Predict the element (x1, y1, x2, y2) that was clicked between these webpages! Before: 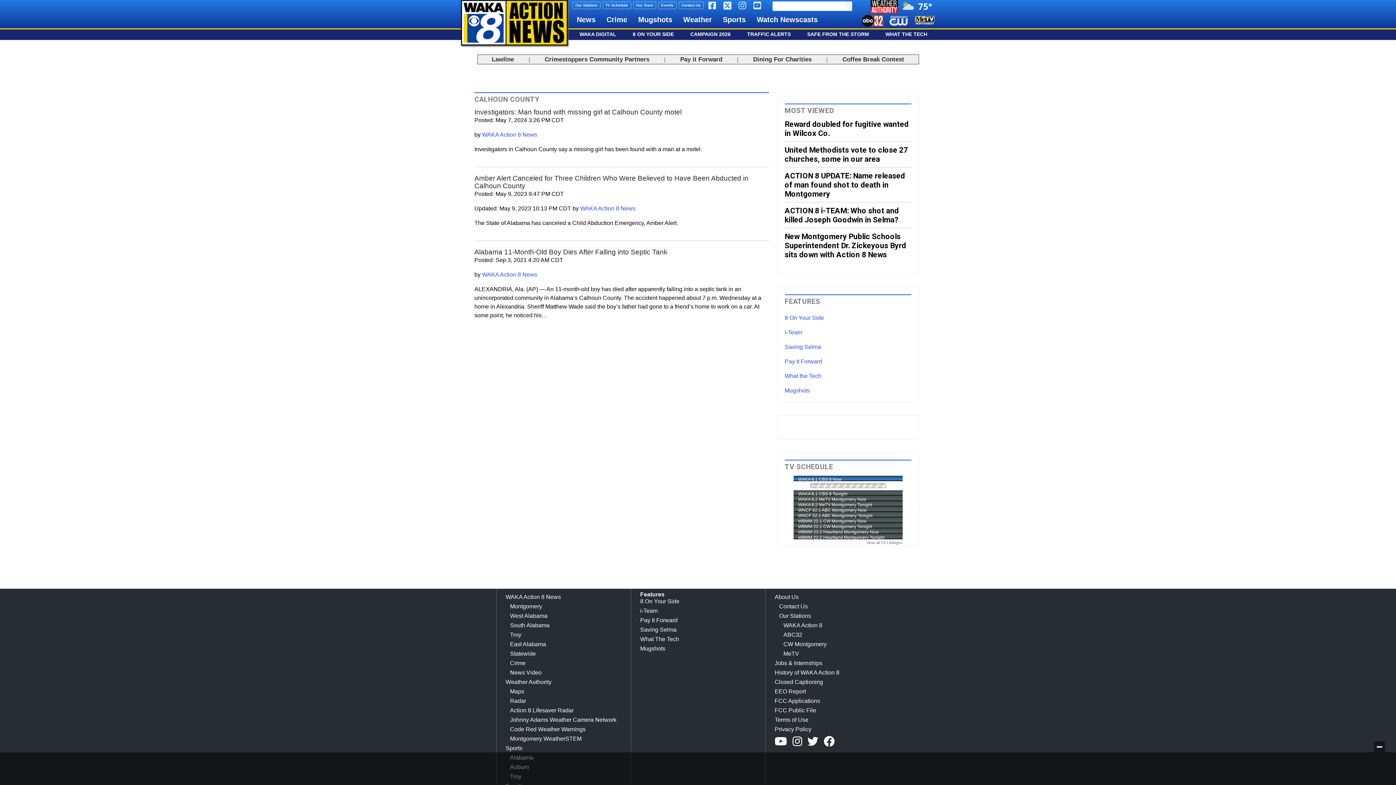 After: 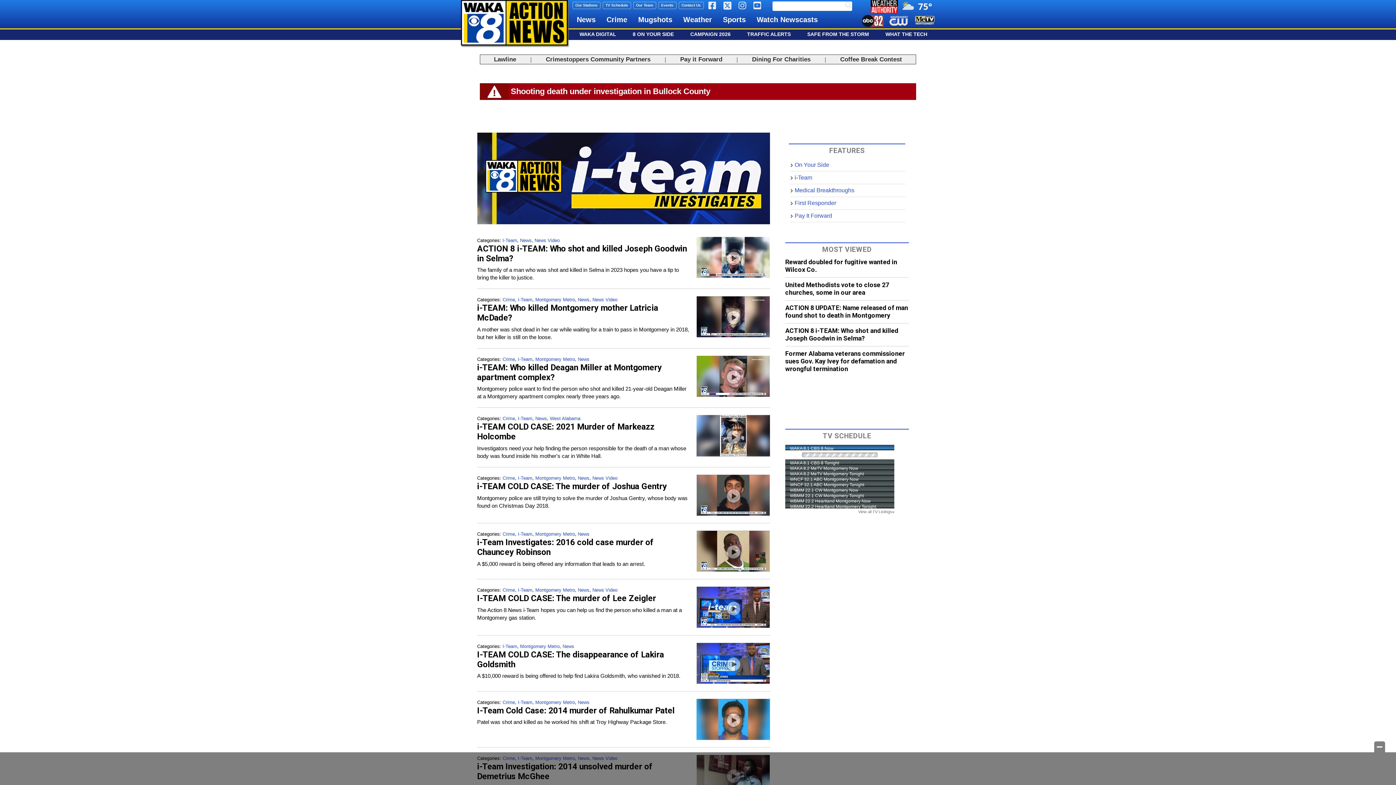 Action: label: i-Team bbox: (640, 608, 657, 614)